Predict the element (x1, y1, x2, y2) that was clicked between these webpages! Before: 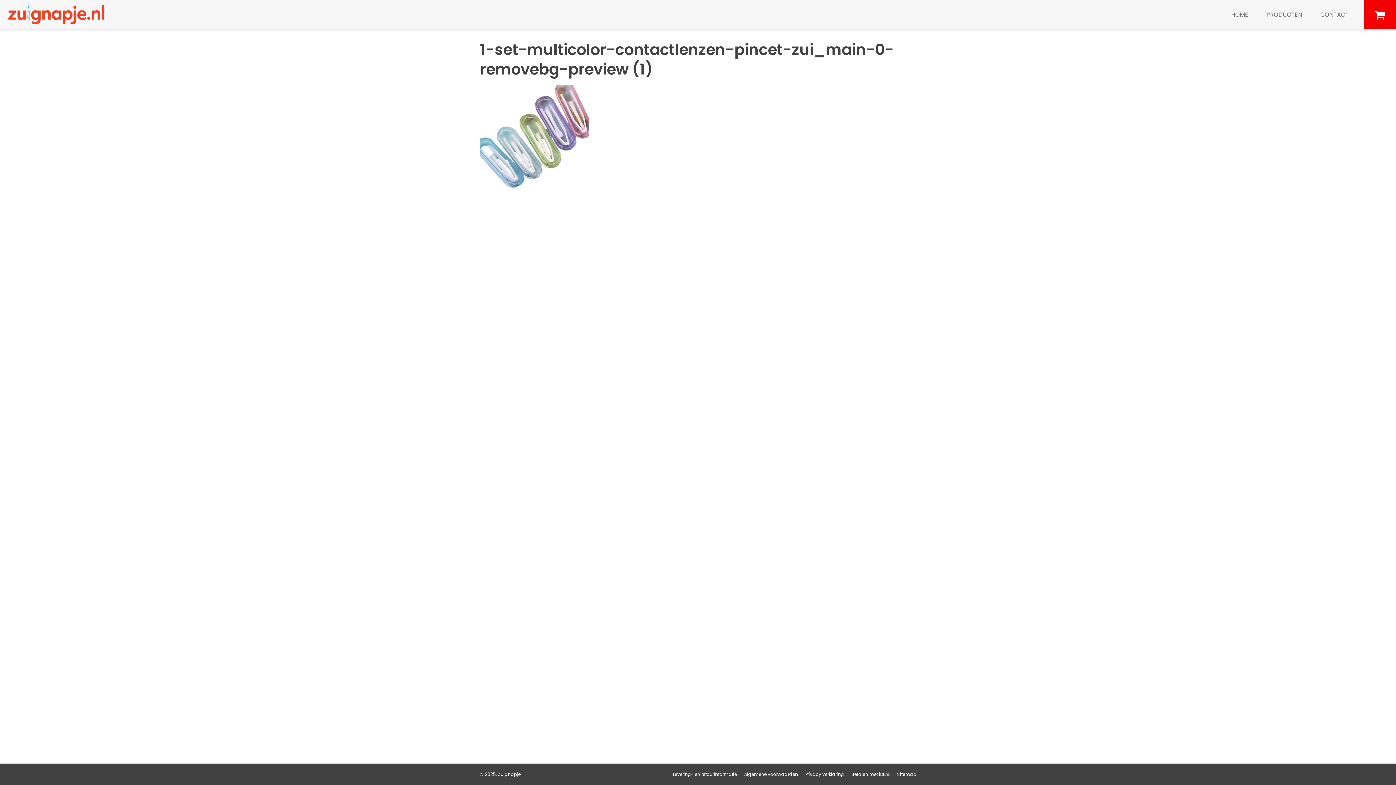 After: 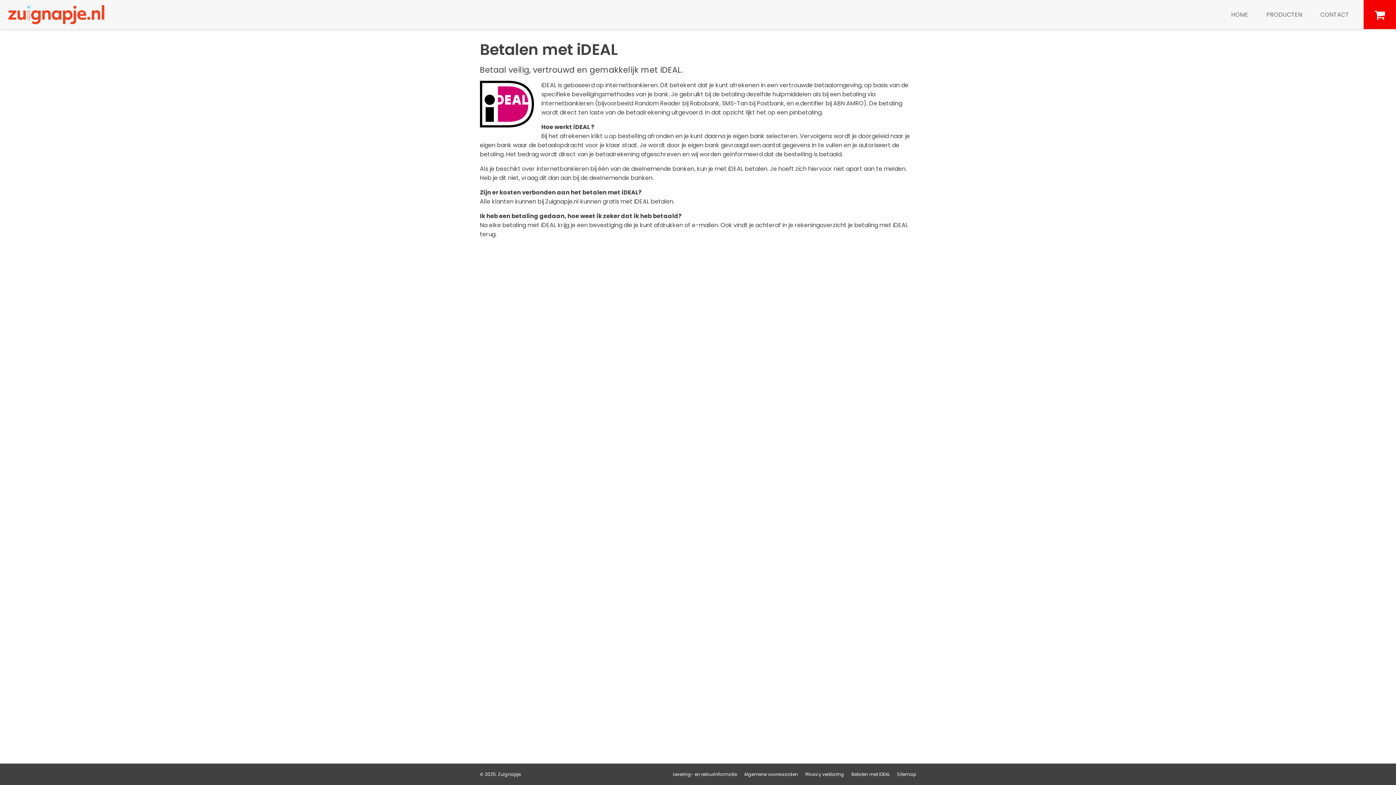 Action: bbox: (851, 771, 890, 777) label: Betalen met iDEAL